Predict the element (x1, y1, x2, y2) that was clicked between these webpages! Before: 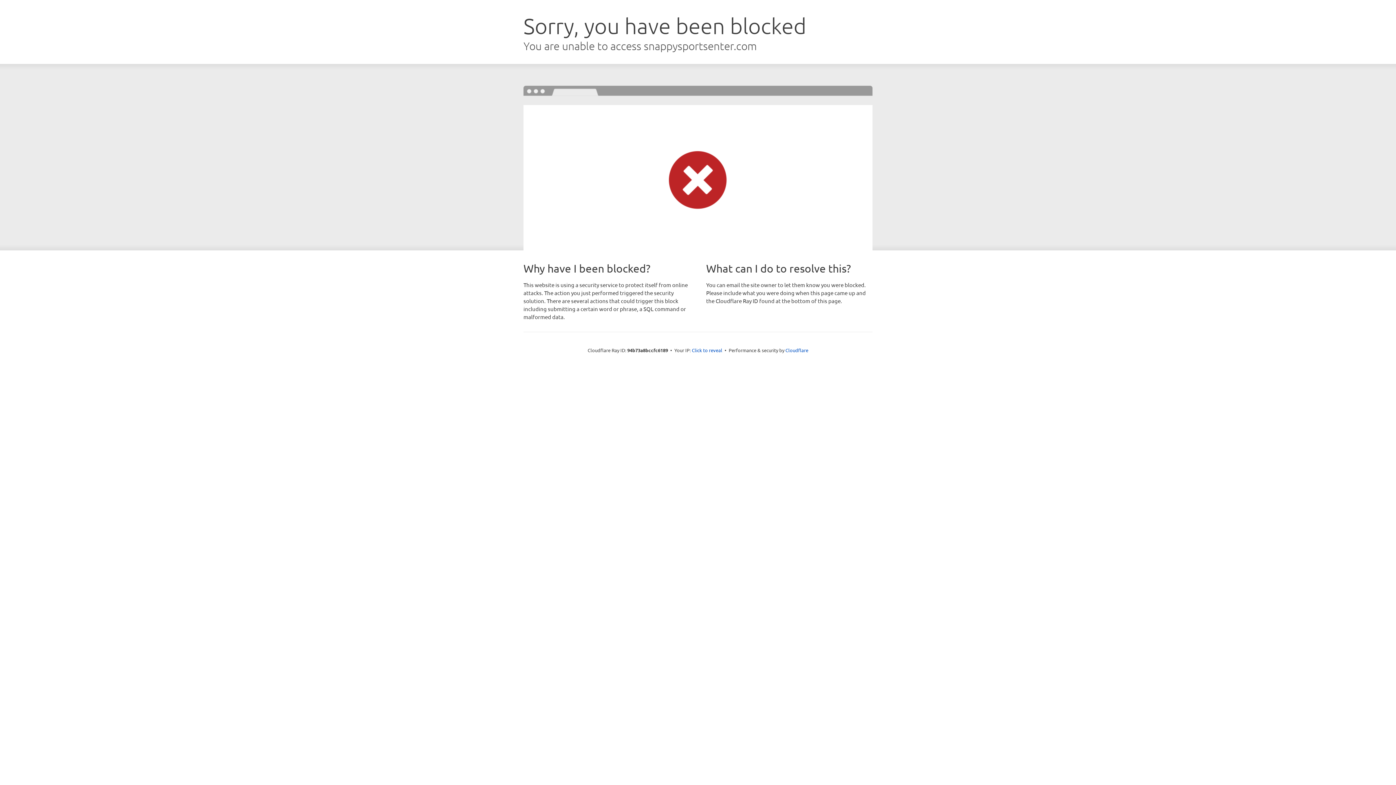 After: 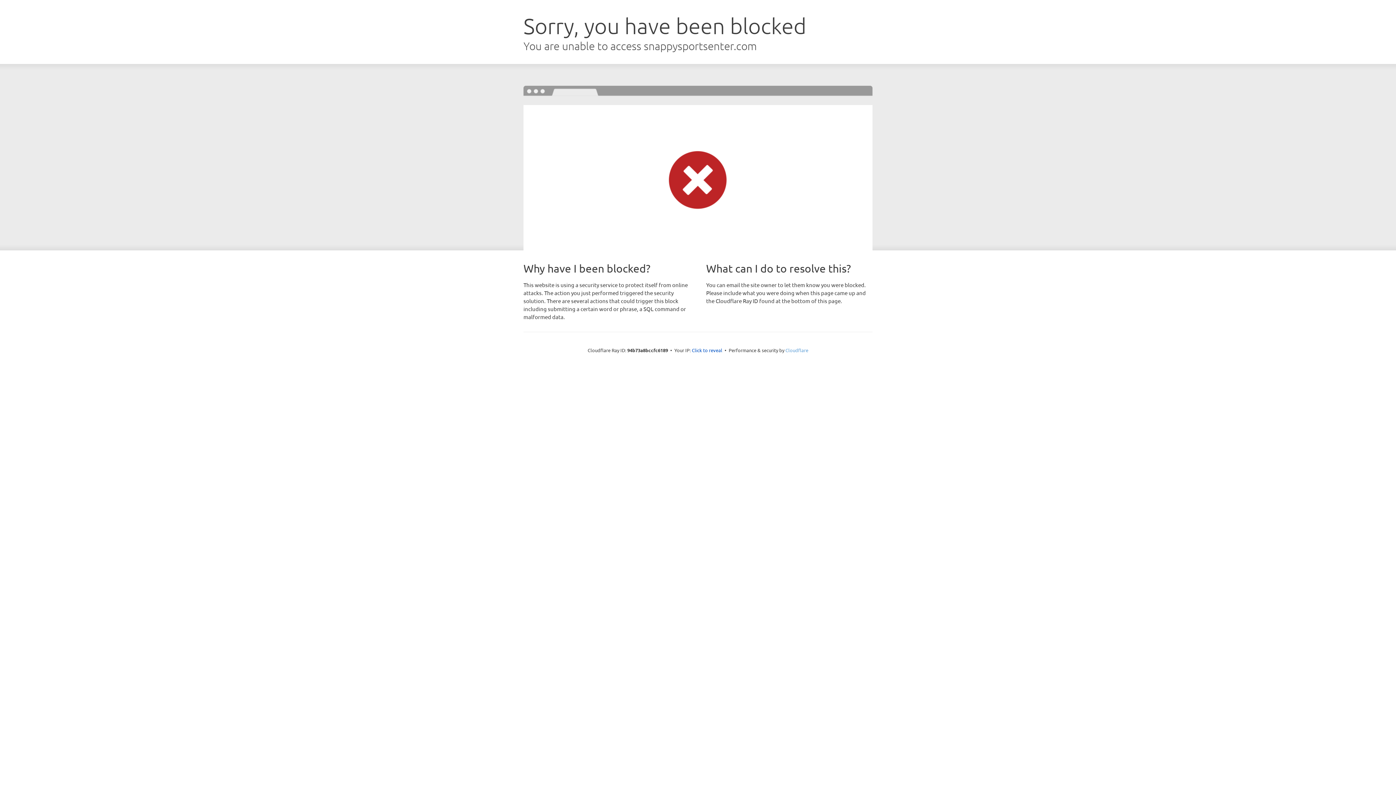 Action: bbox: (785, 347, 808, 353) label: Cloudflare